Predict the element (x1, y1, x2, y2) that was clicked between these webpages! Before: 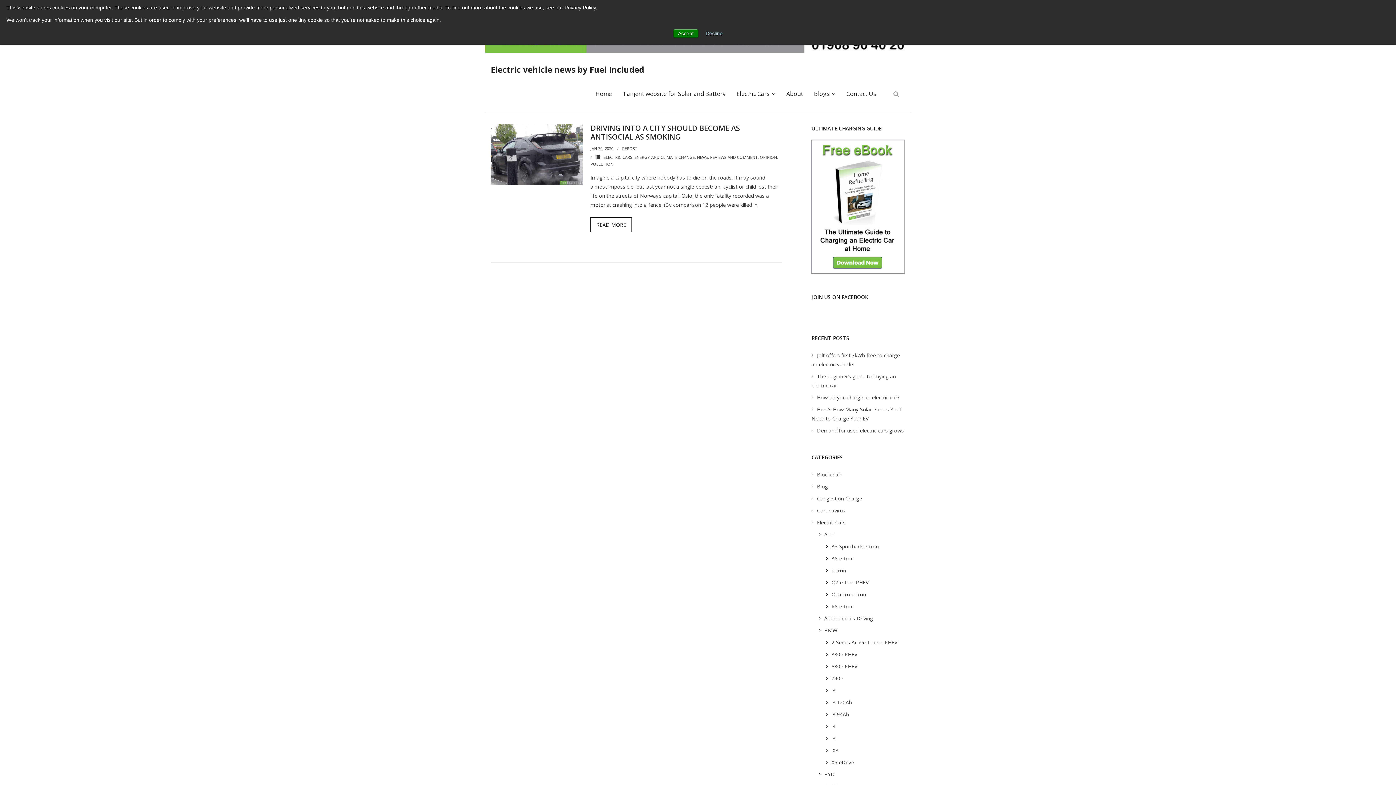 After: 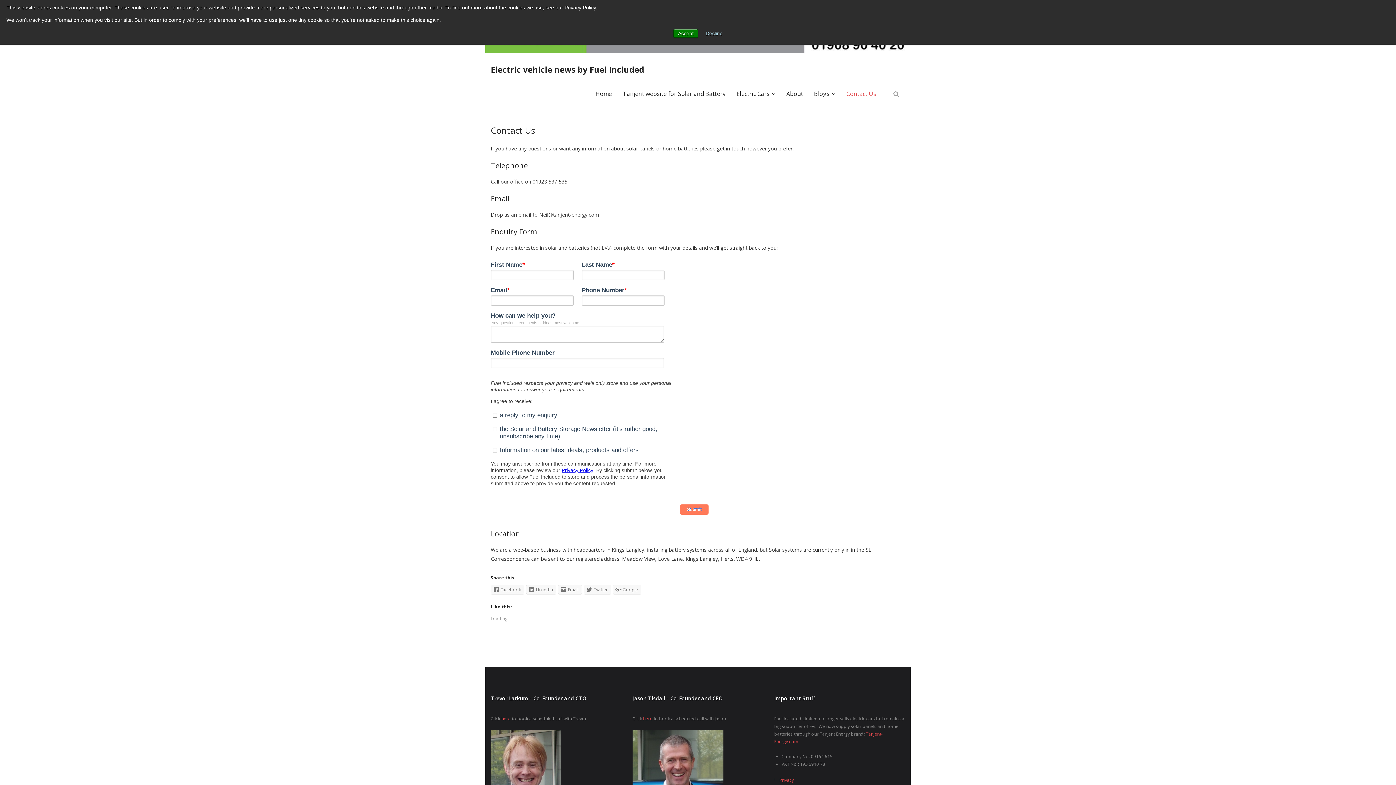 Action: label: Contact Us bbox: (841, 75, 881, 112)